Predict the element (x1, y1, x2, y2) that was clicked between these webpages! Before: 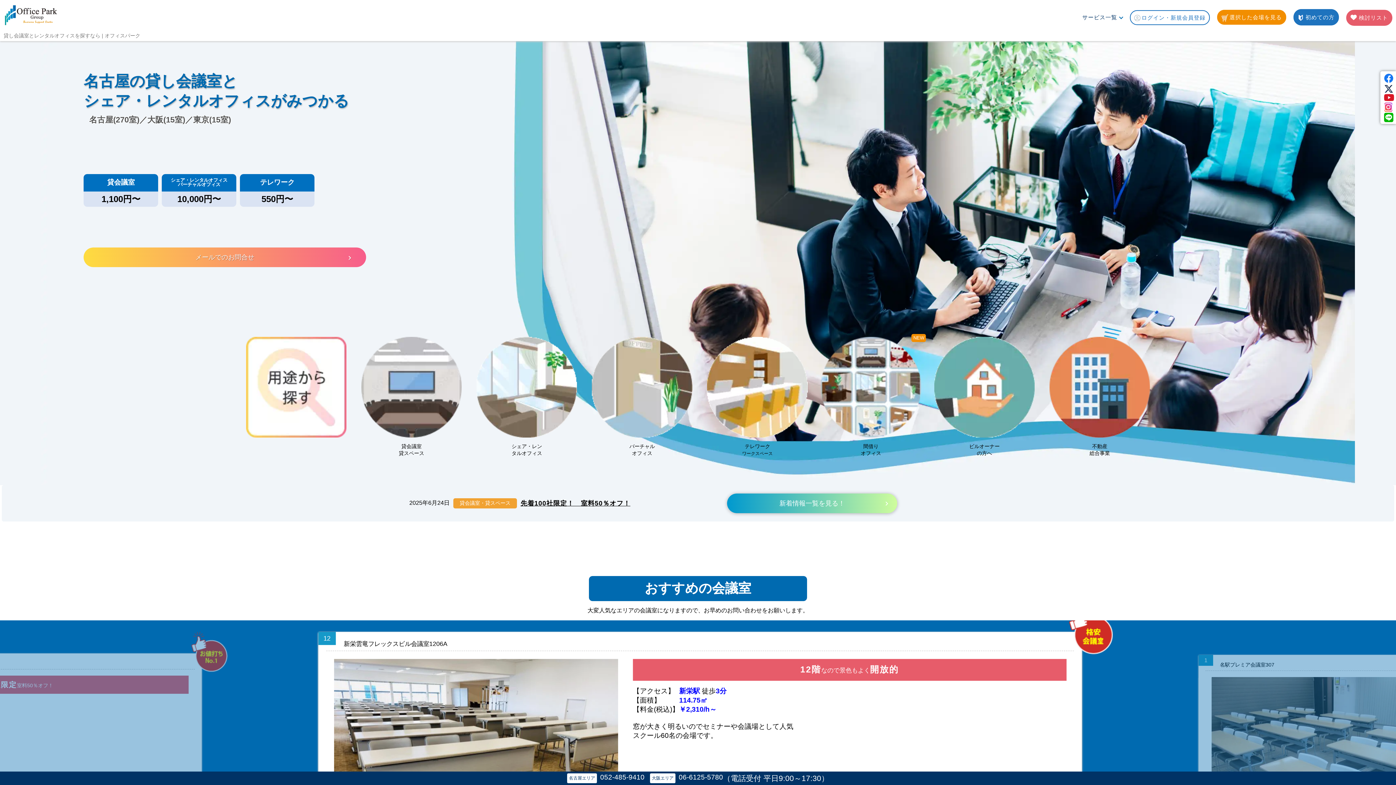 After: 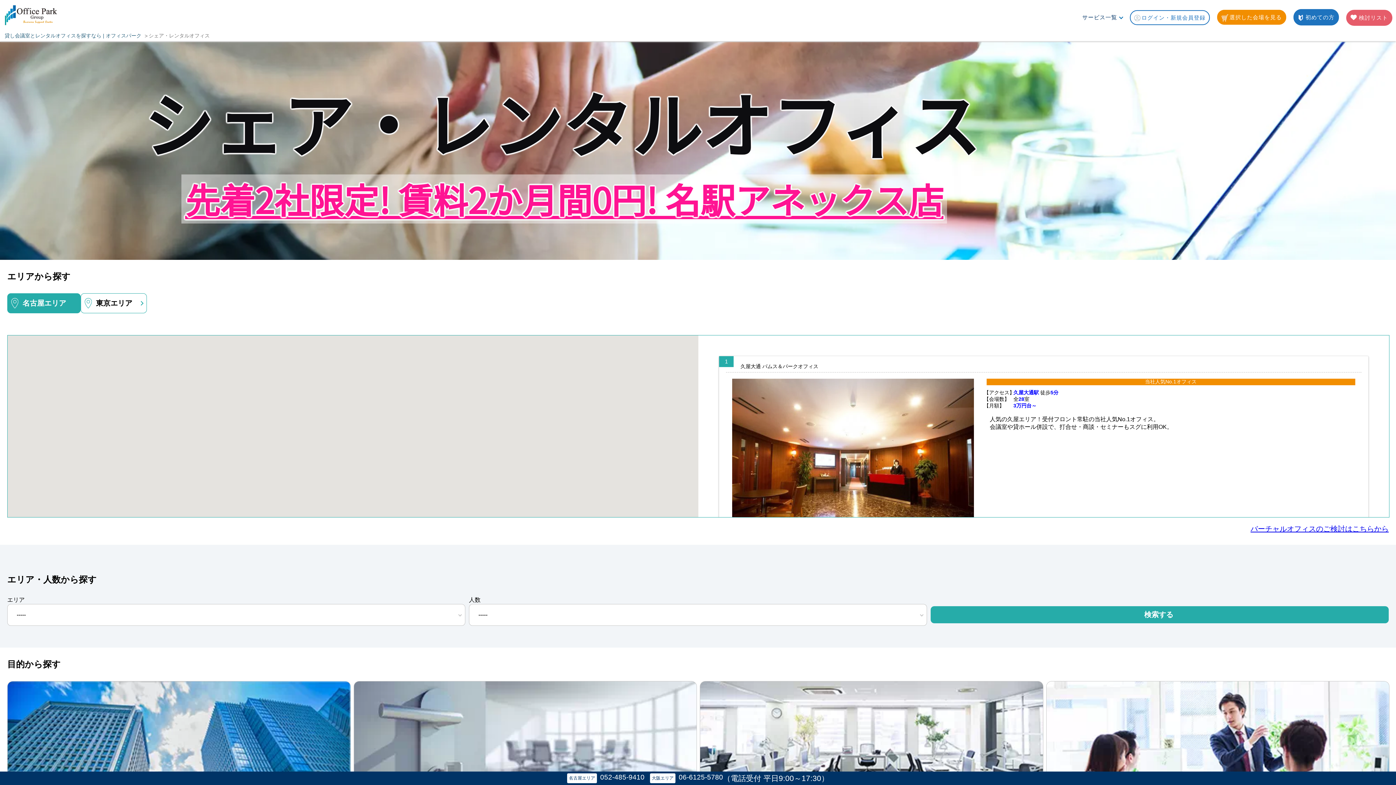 Action: label: 
シェア・レン
タルオフィス bbox: (476, 436, 577, 456)